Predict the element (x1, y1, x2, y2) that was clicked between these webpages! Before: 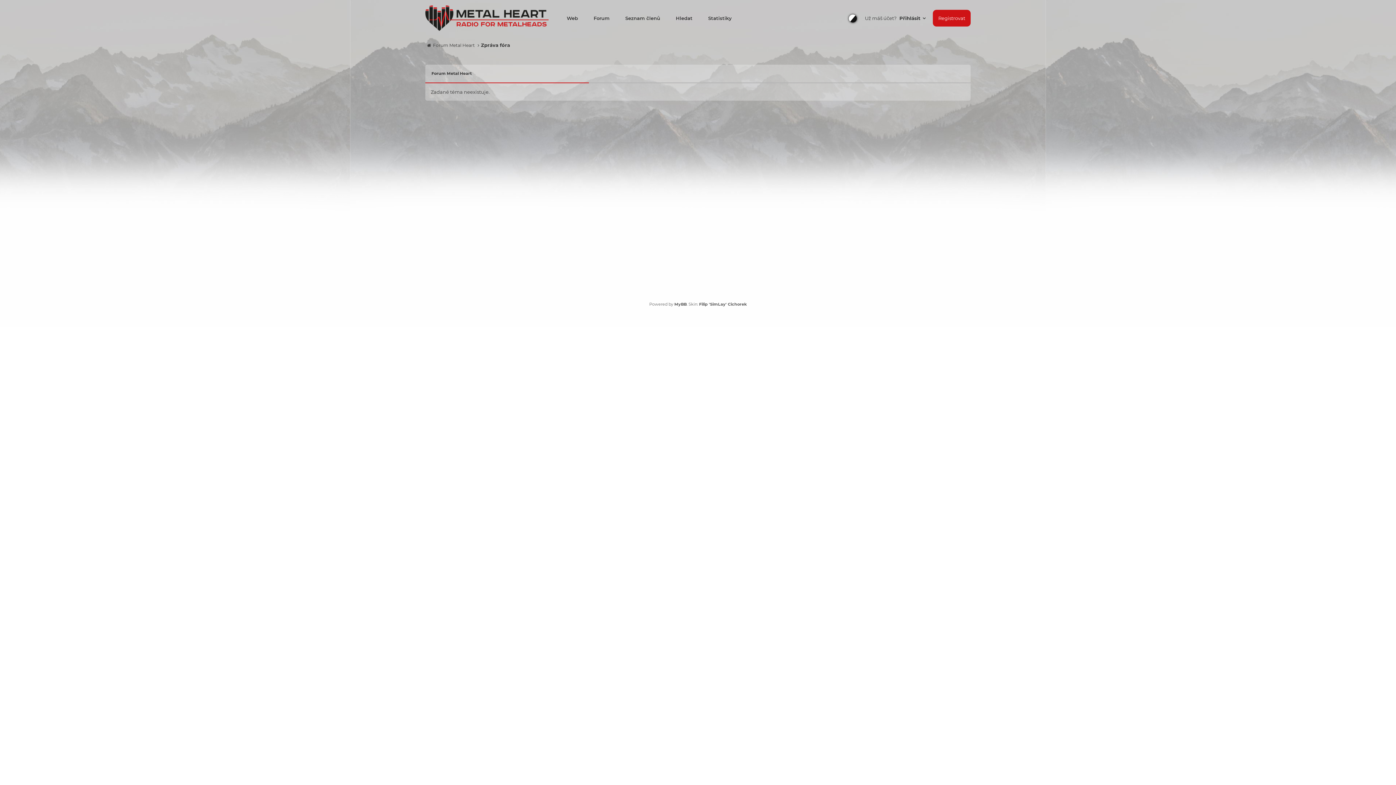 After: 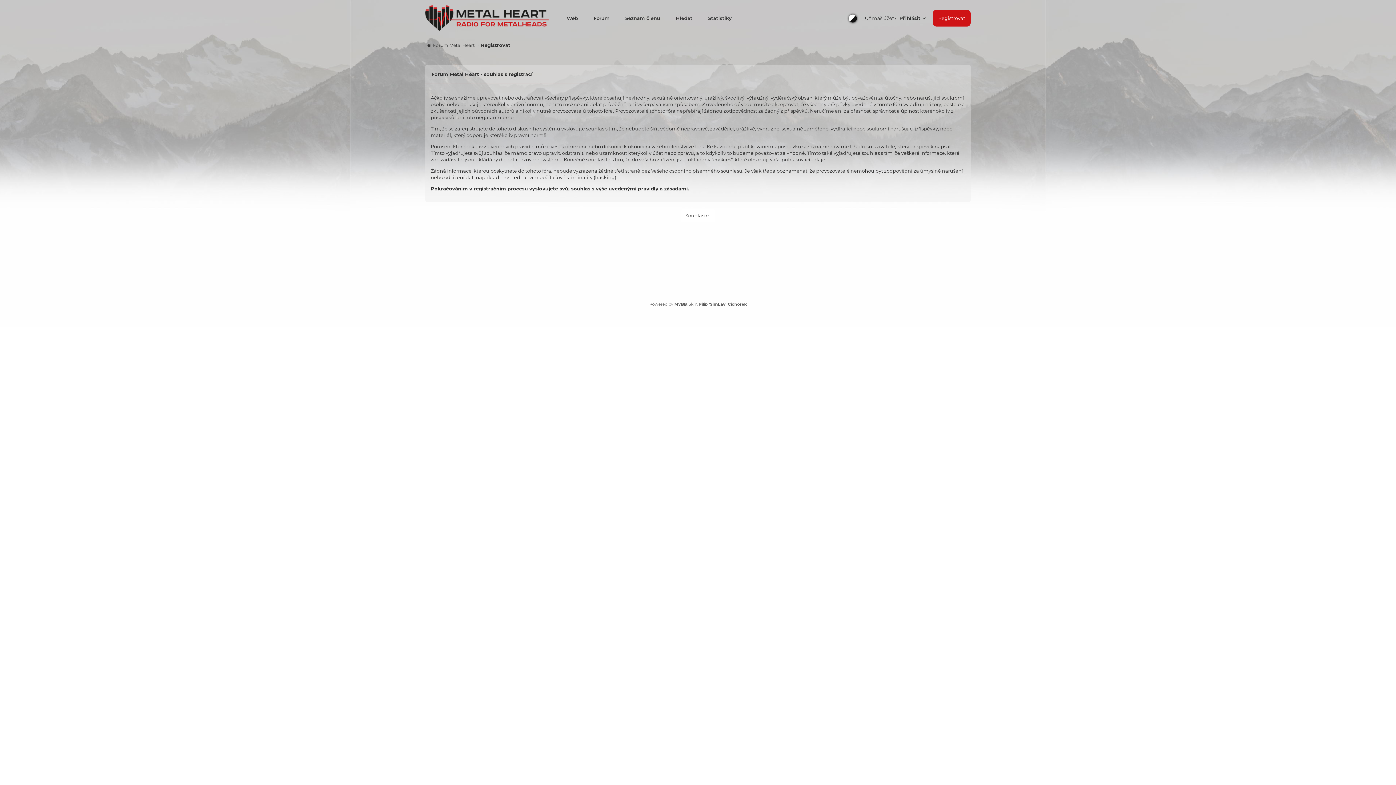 Action: bbox: (933, 9, 970, 26) label: Registrovat